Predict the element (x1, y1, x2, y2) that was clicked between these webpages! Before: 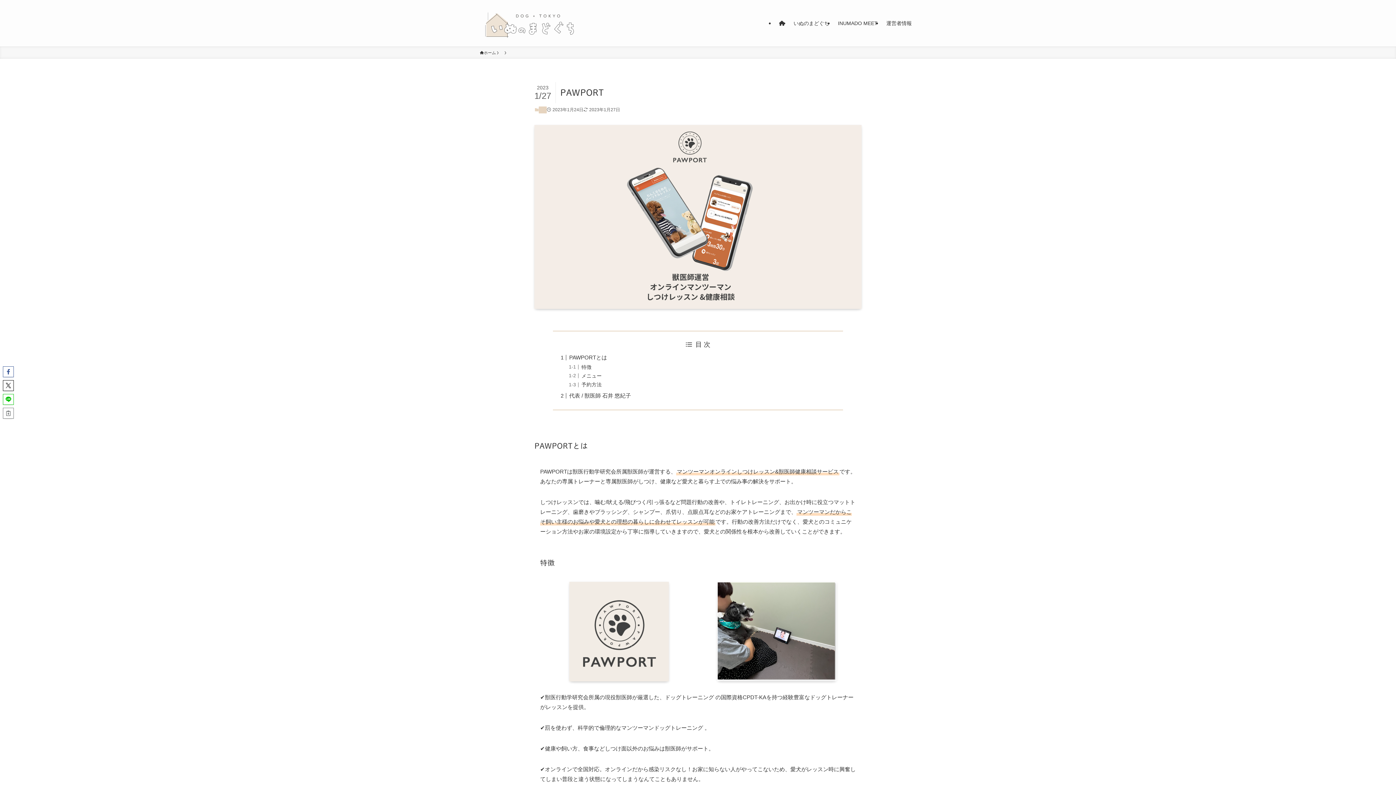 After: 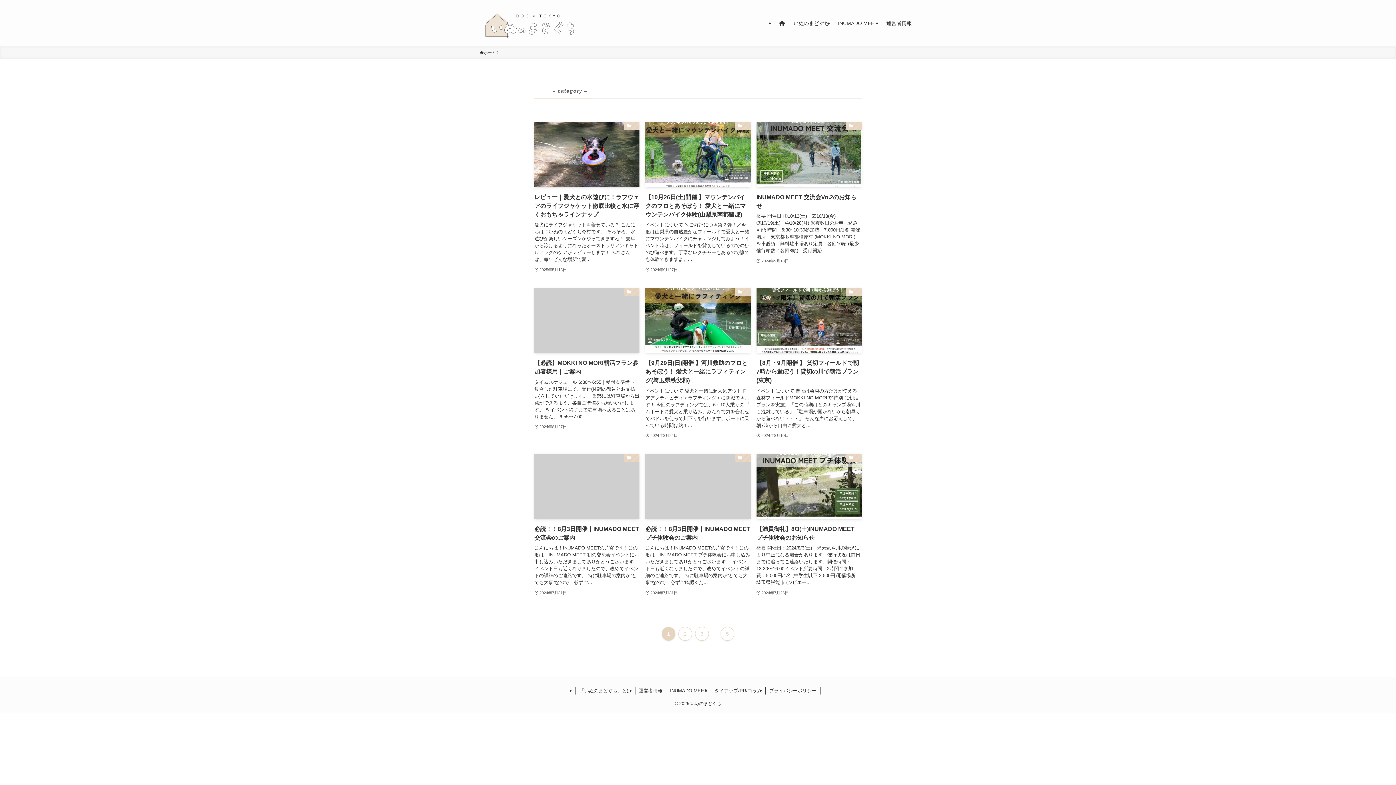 Action: bbox: (538, 106, 546, 113) label: 　